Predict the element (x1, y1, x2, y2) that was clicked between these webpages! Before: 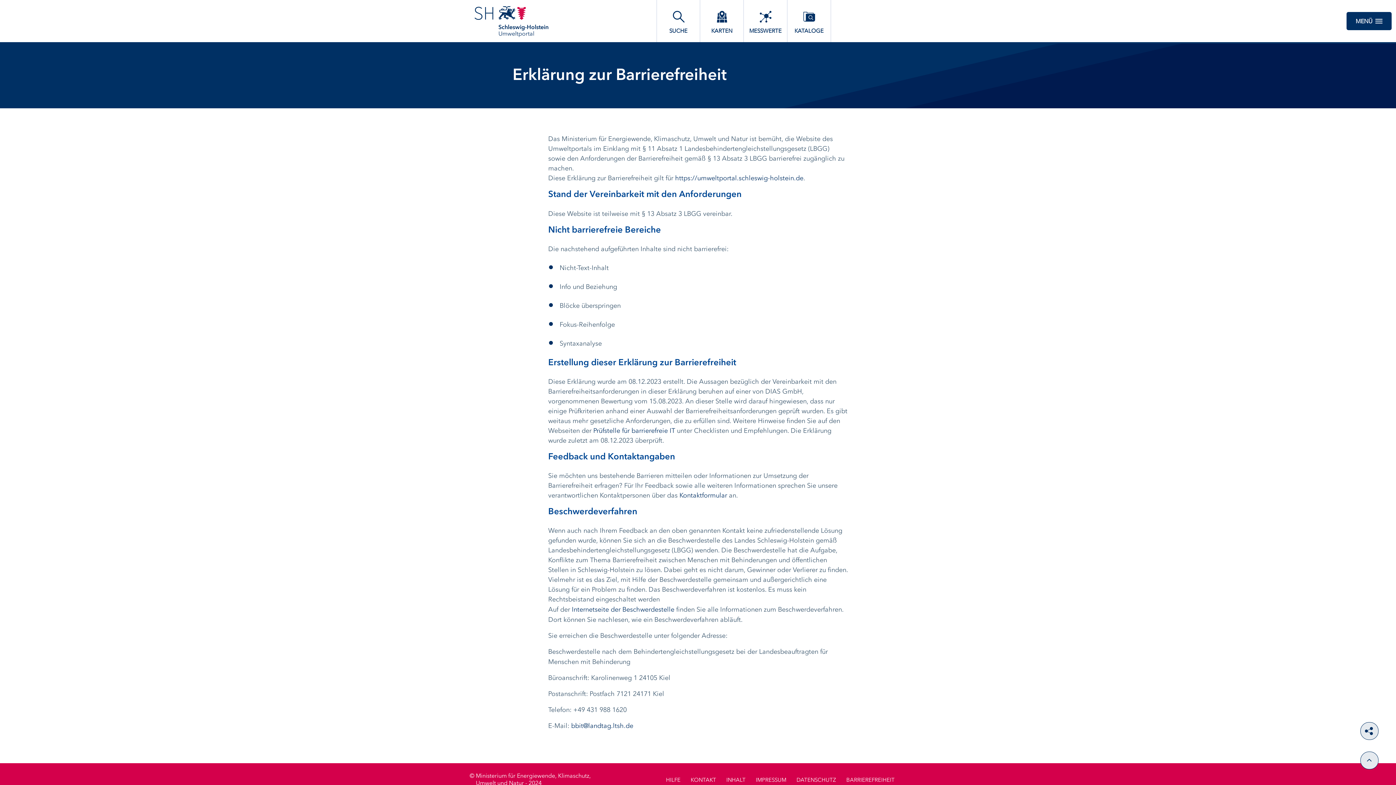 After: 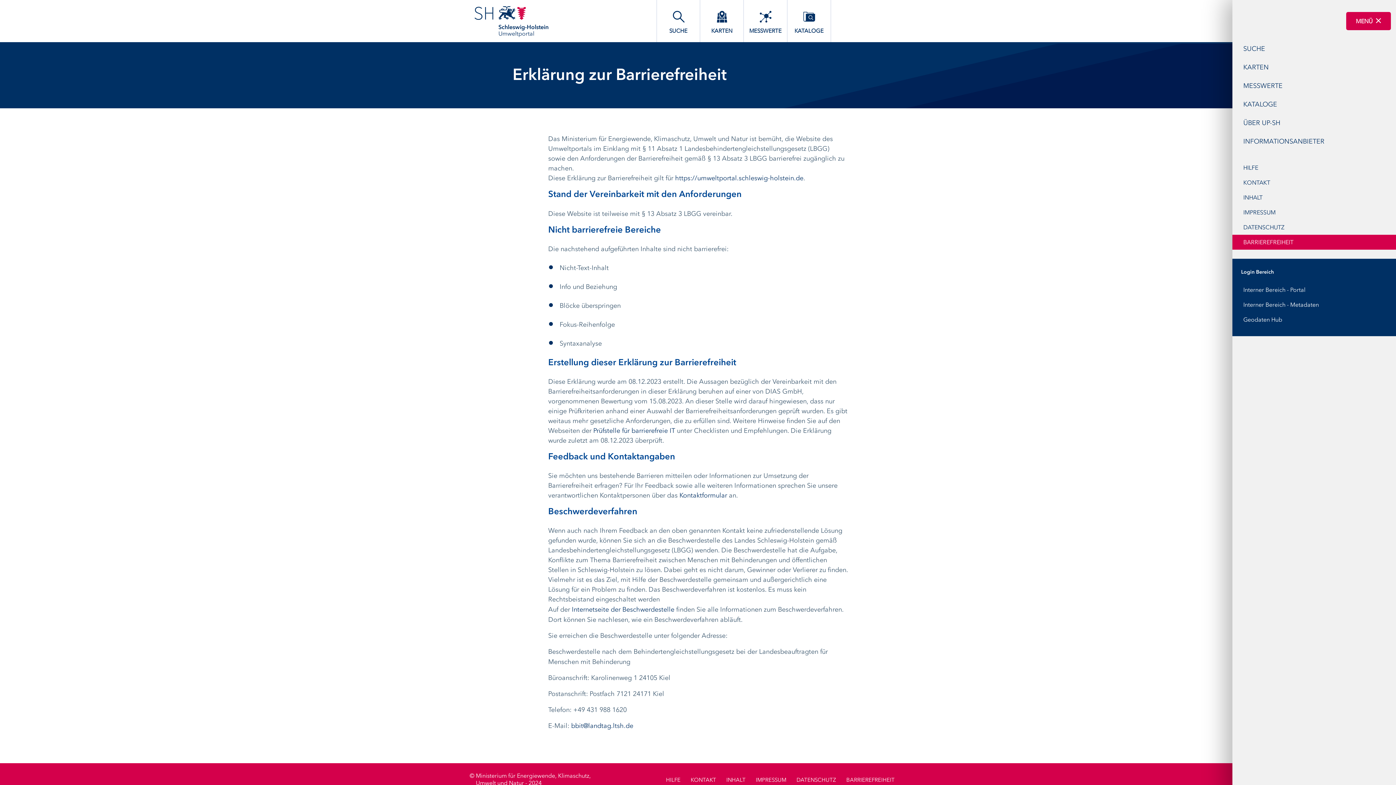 Action: label: MENÜ bbox: (1346, 12, 1392, 30)